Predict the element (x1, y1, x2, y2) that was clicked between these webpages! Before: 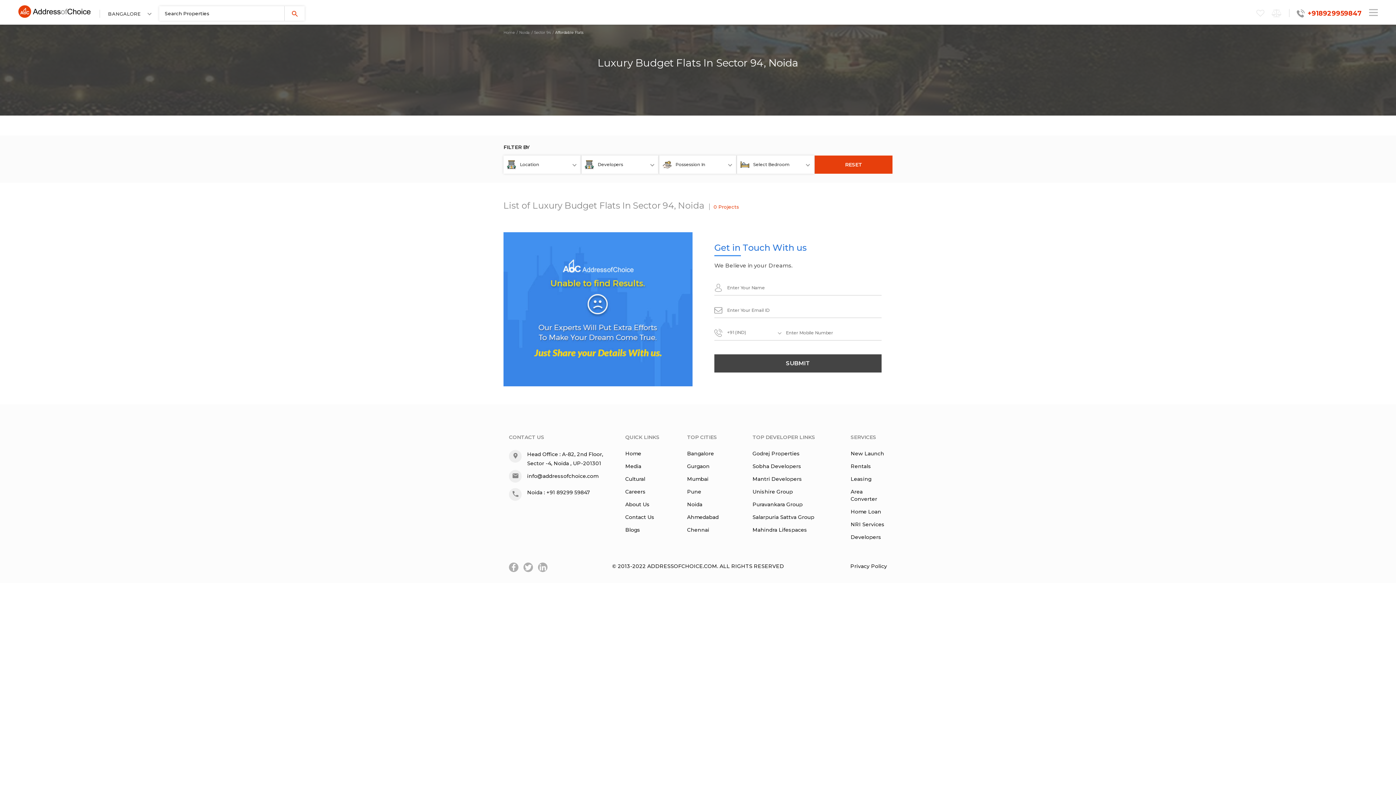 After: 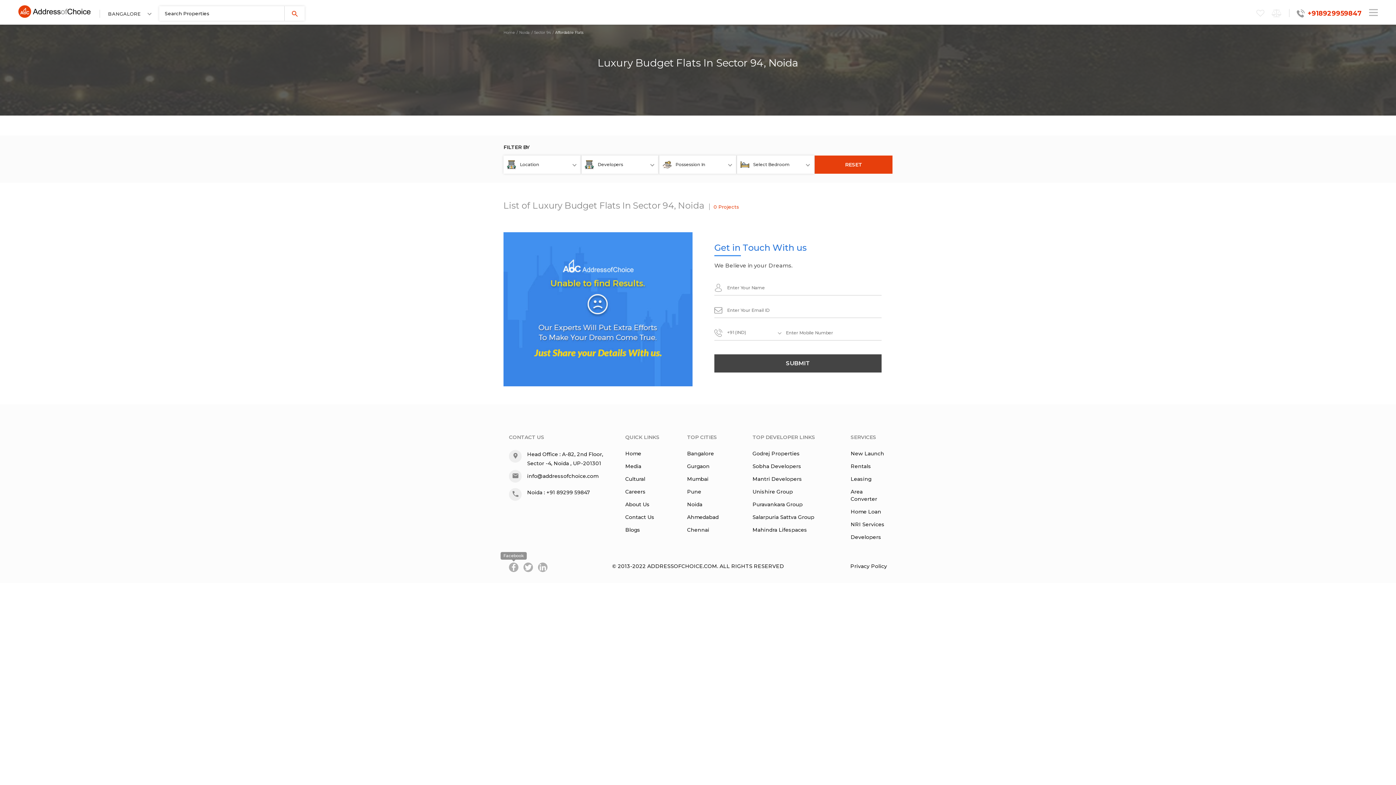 Action: bbox: (509, 562, 518, 572)